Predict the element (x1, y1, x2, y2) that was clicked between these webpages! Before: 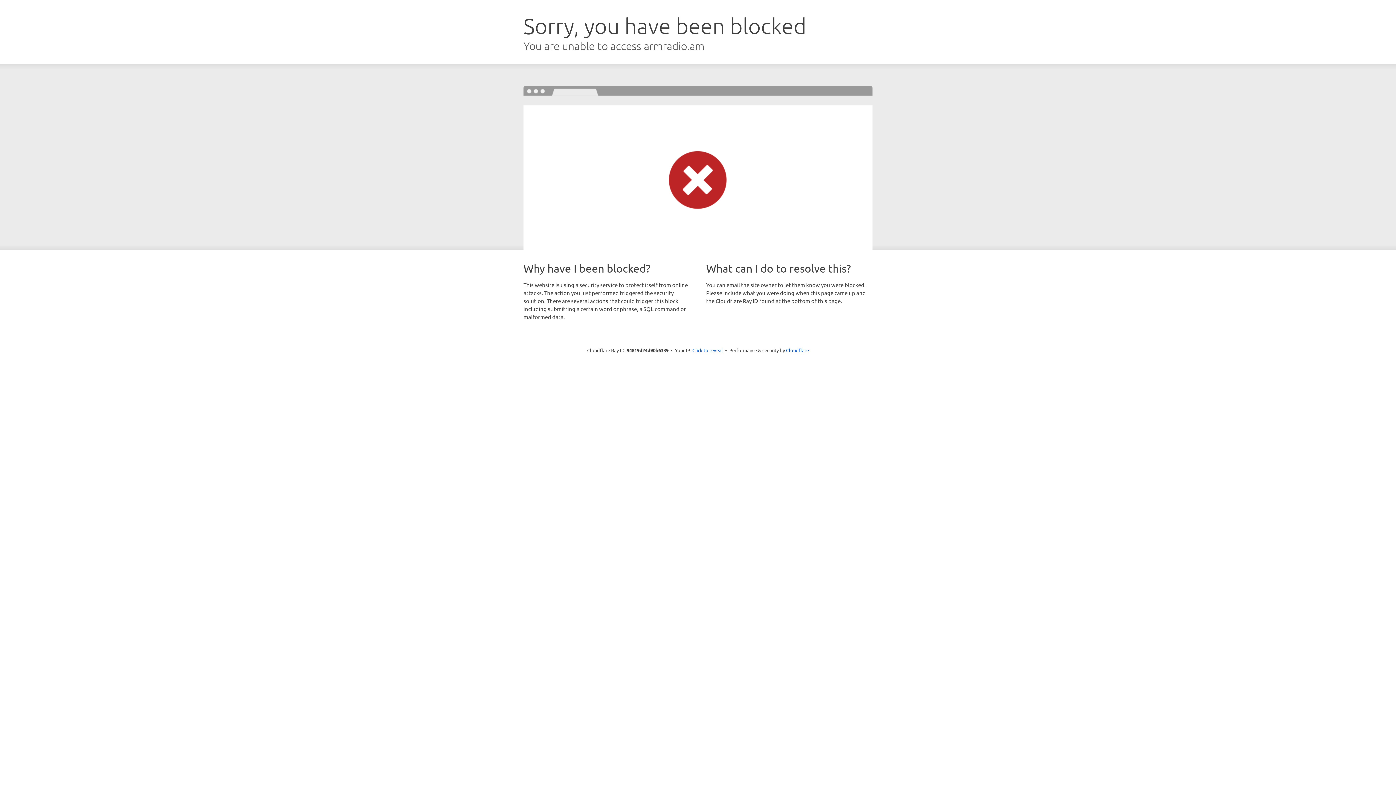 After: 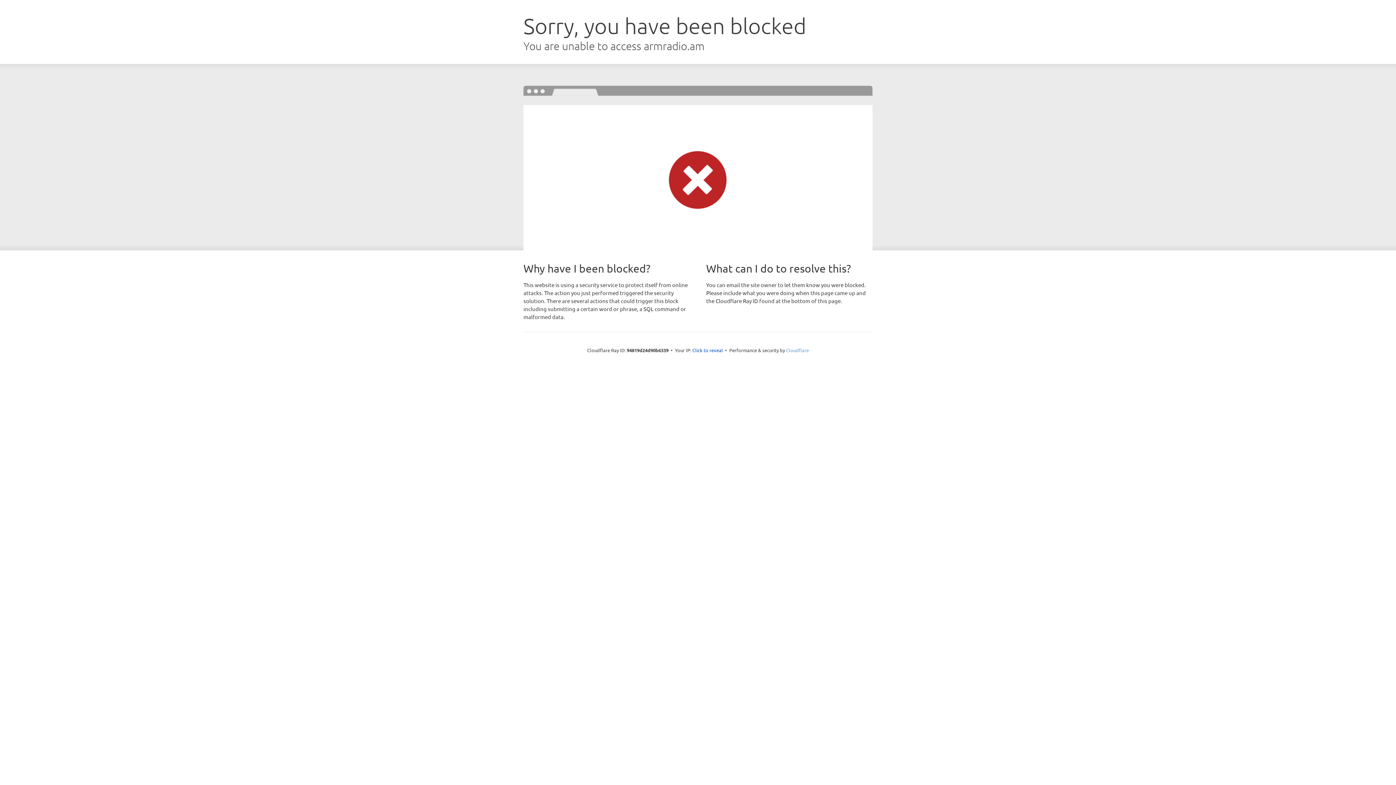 Action: label: Cloudflare bbox: (786, 347, 809, 353)